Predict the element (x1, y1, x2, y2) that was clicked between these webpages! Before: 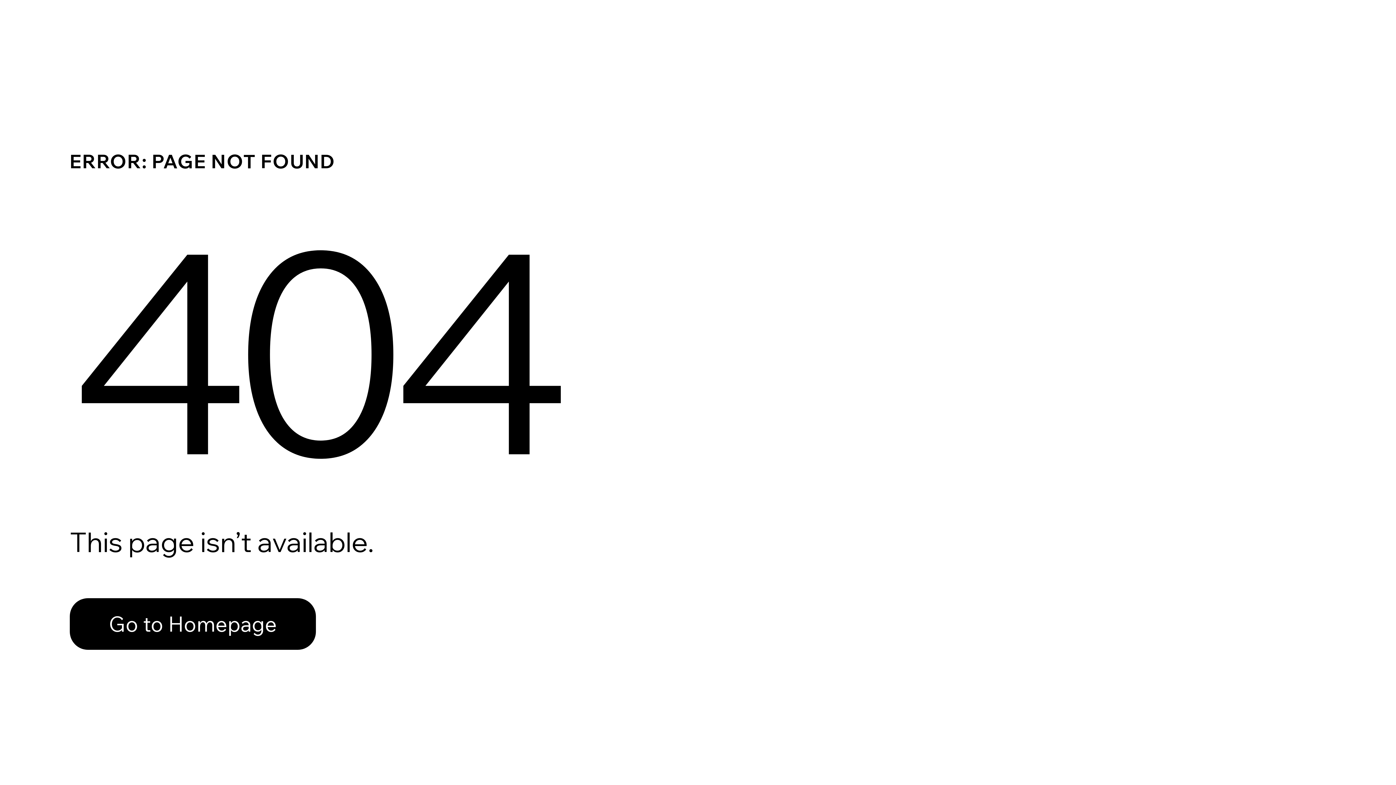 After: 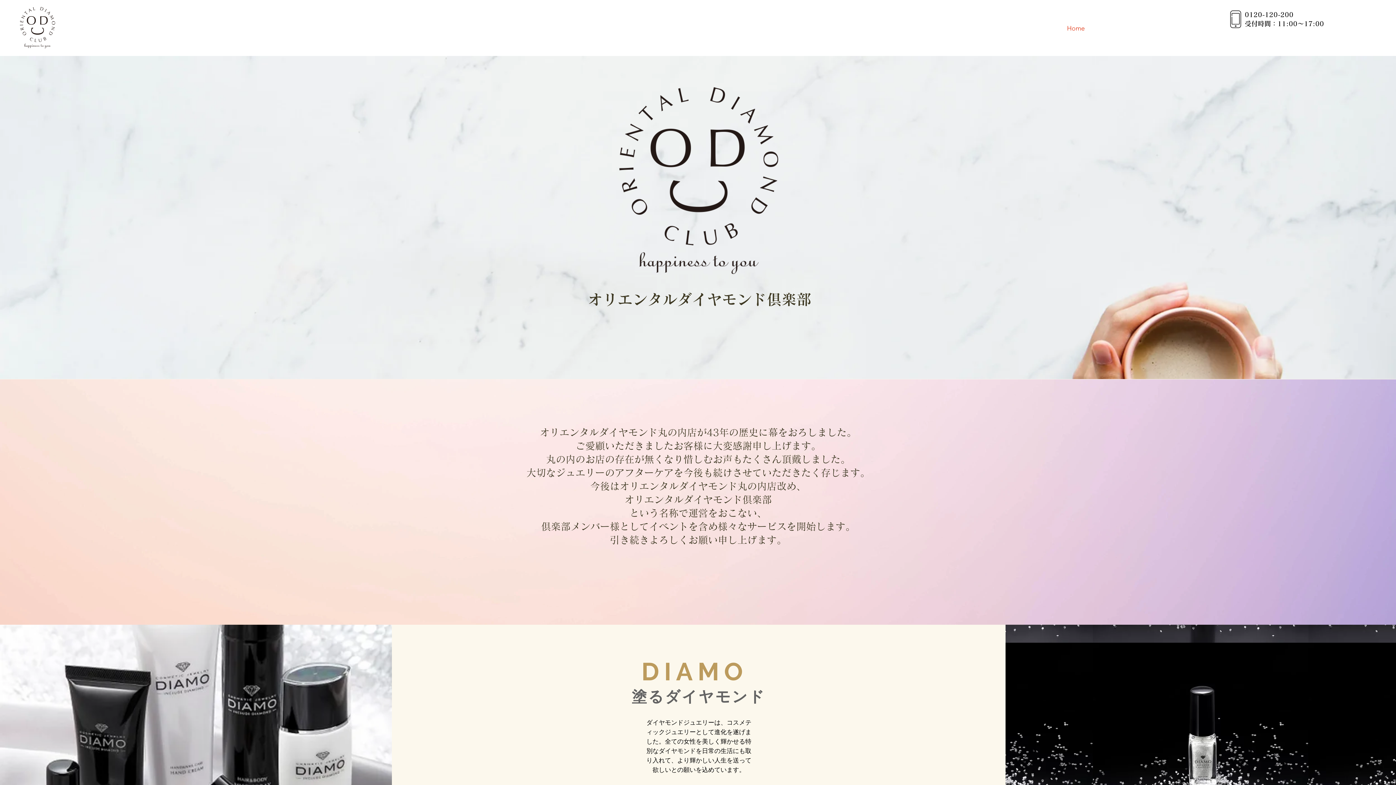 Action: label: Go to Homepage bbox: (69, 598, 316, 650)